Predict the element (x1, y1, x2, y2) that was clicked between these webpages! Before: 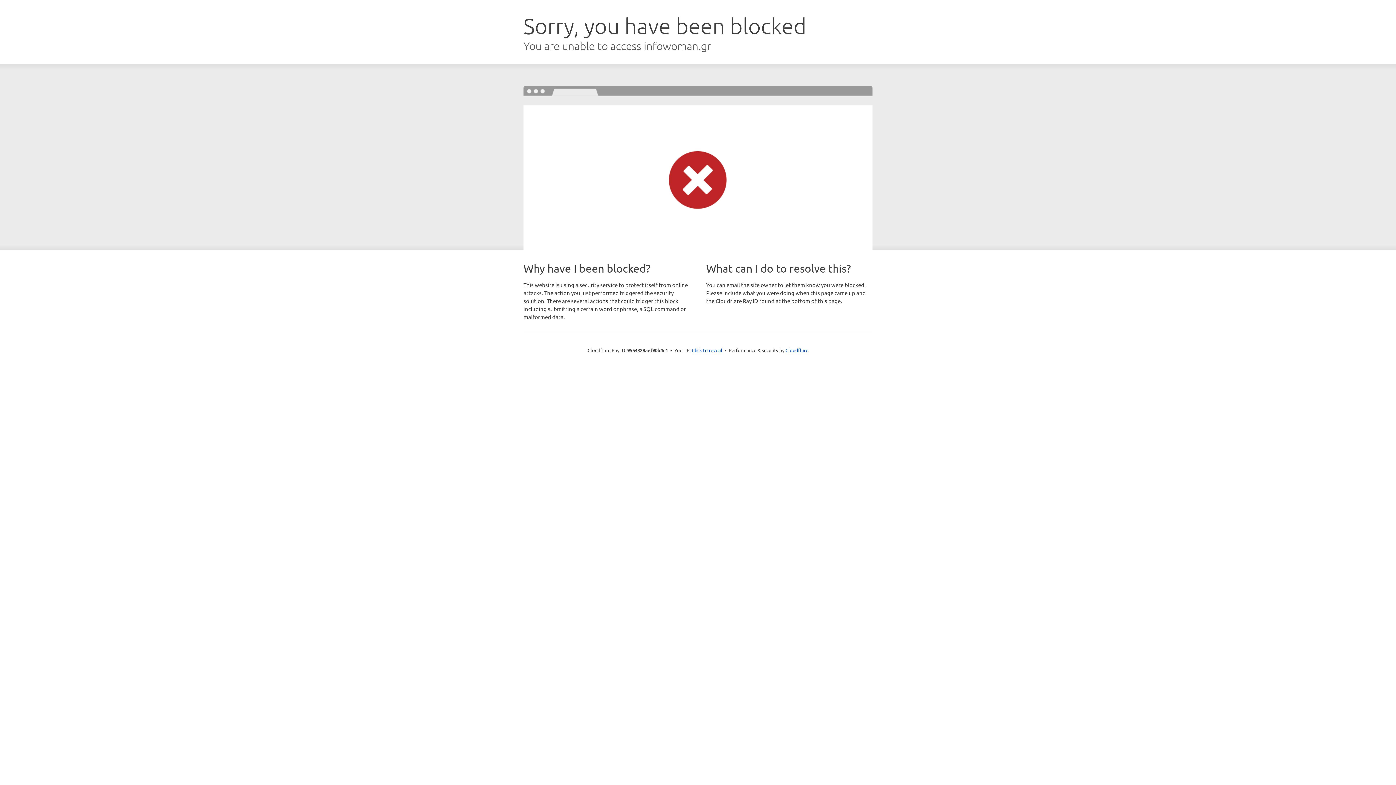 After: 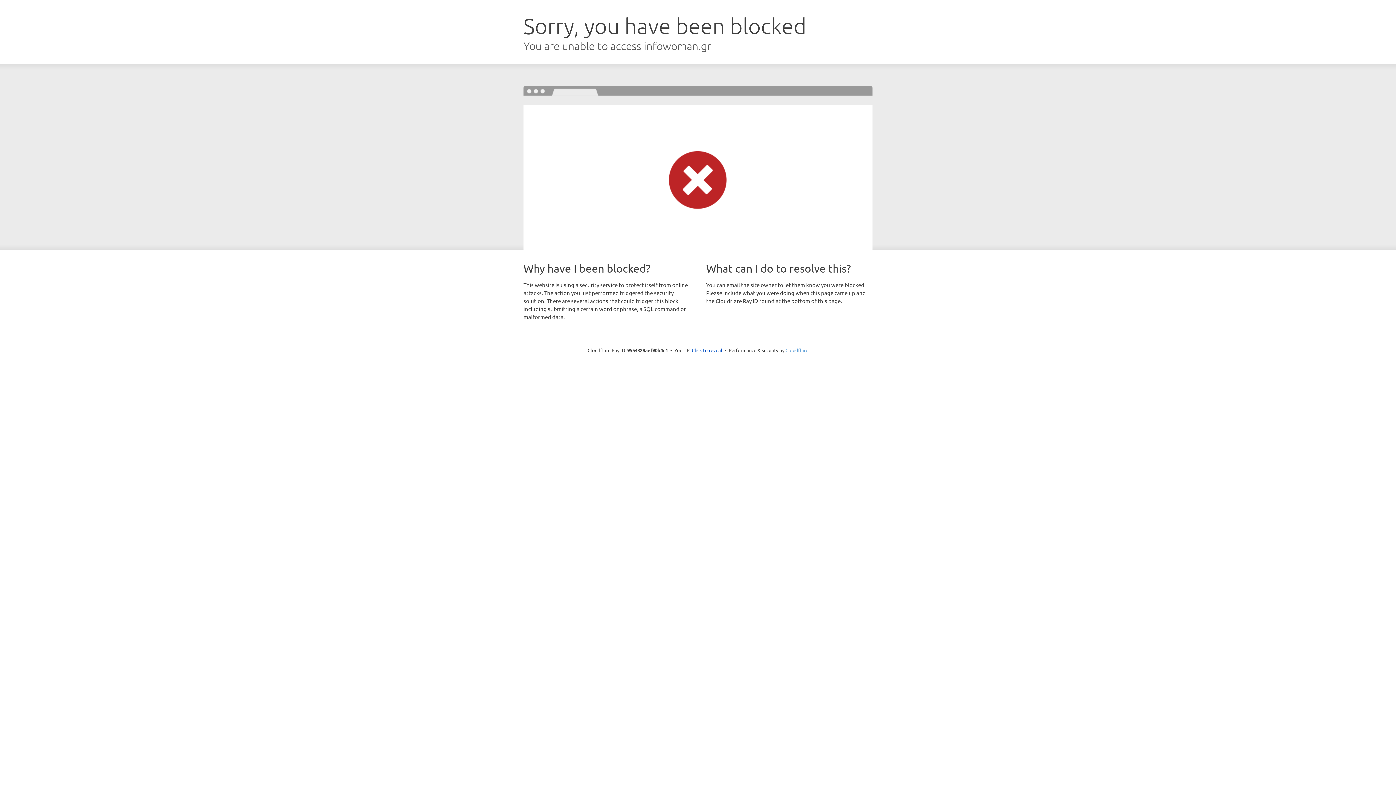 Action: bbox: (785, 347, 808, 353) label: Cloudflare